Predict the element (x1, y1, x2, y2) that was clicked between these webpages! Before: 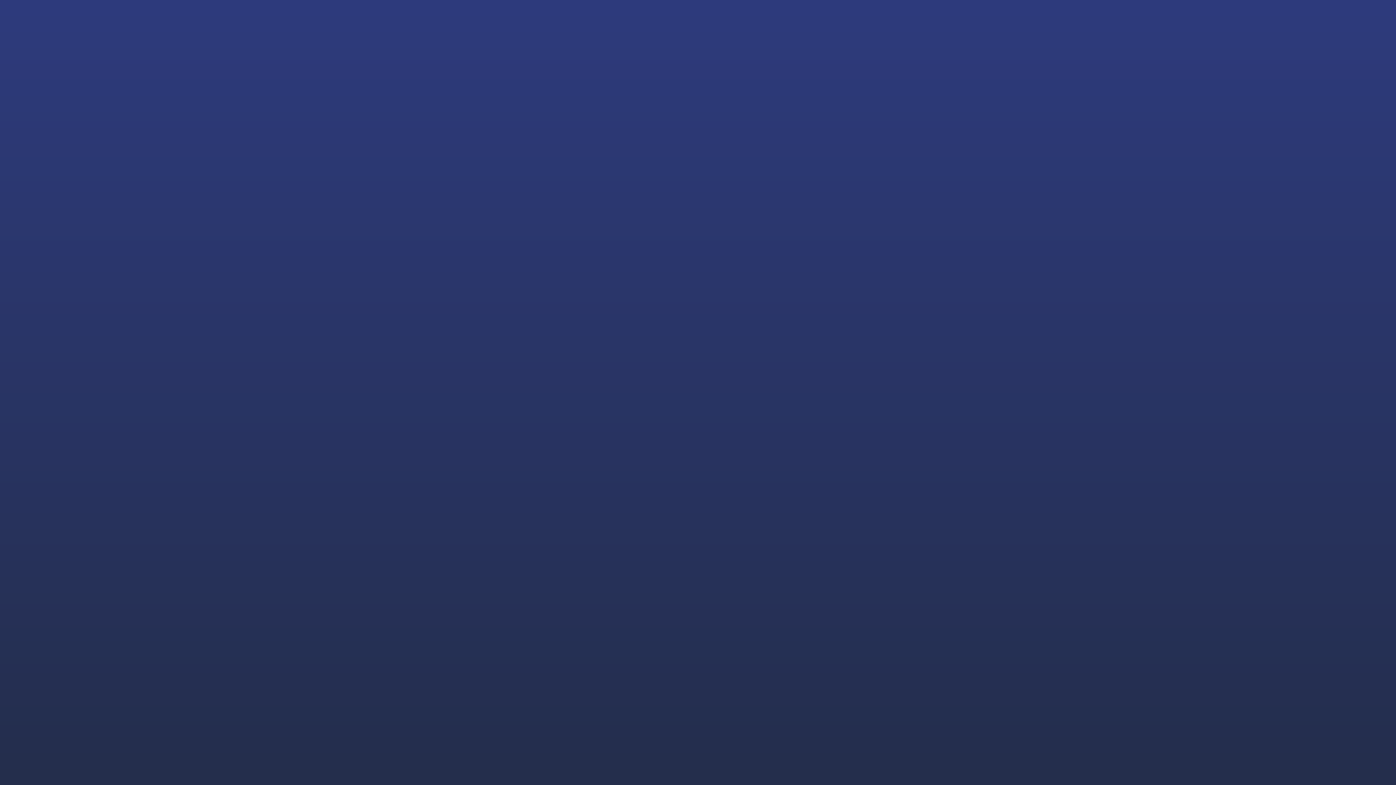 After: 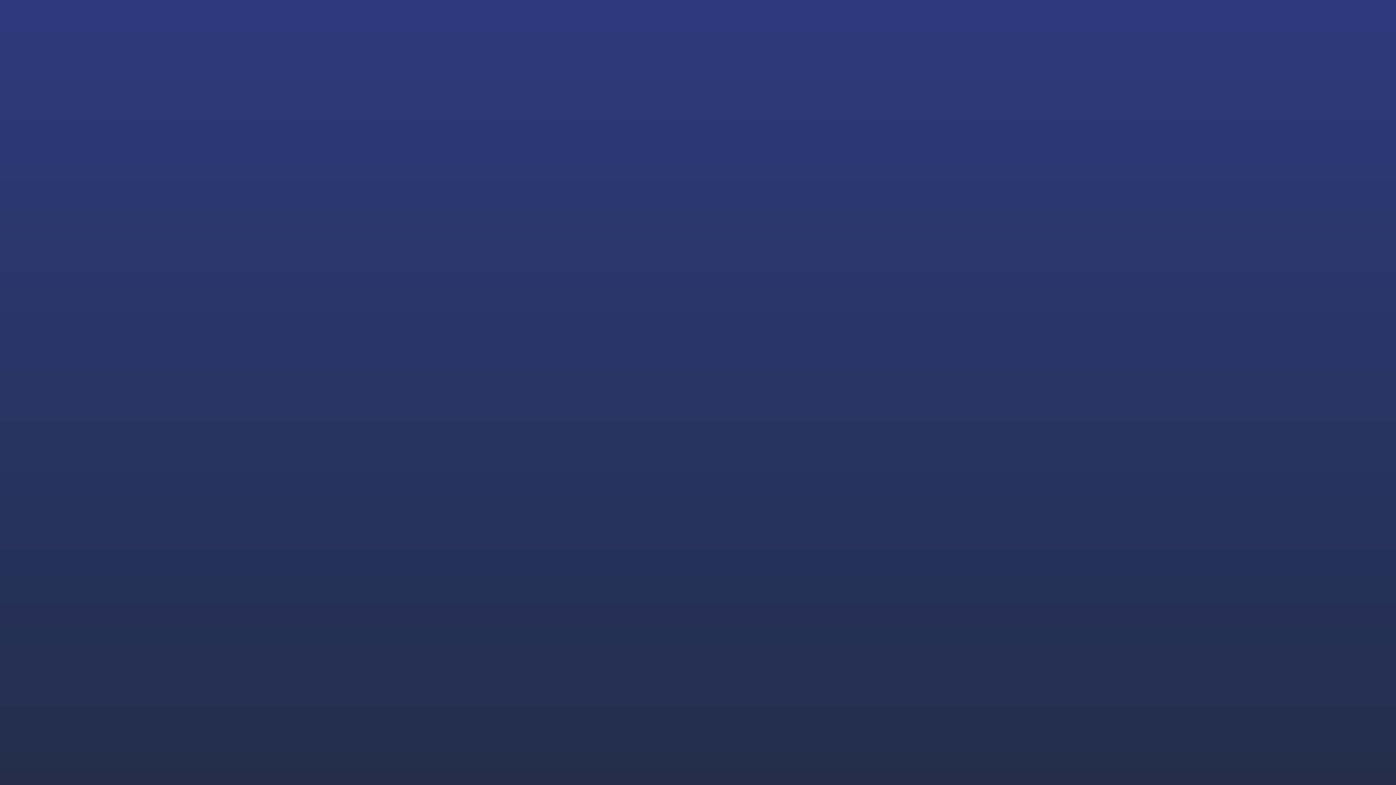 Action: label: legal@electrifai.com bbox: (509, 439, 572, 446)